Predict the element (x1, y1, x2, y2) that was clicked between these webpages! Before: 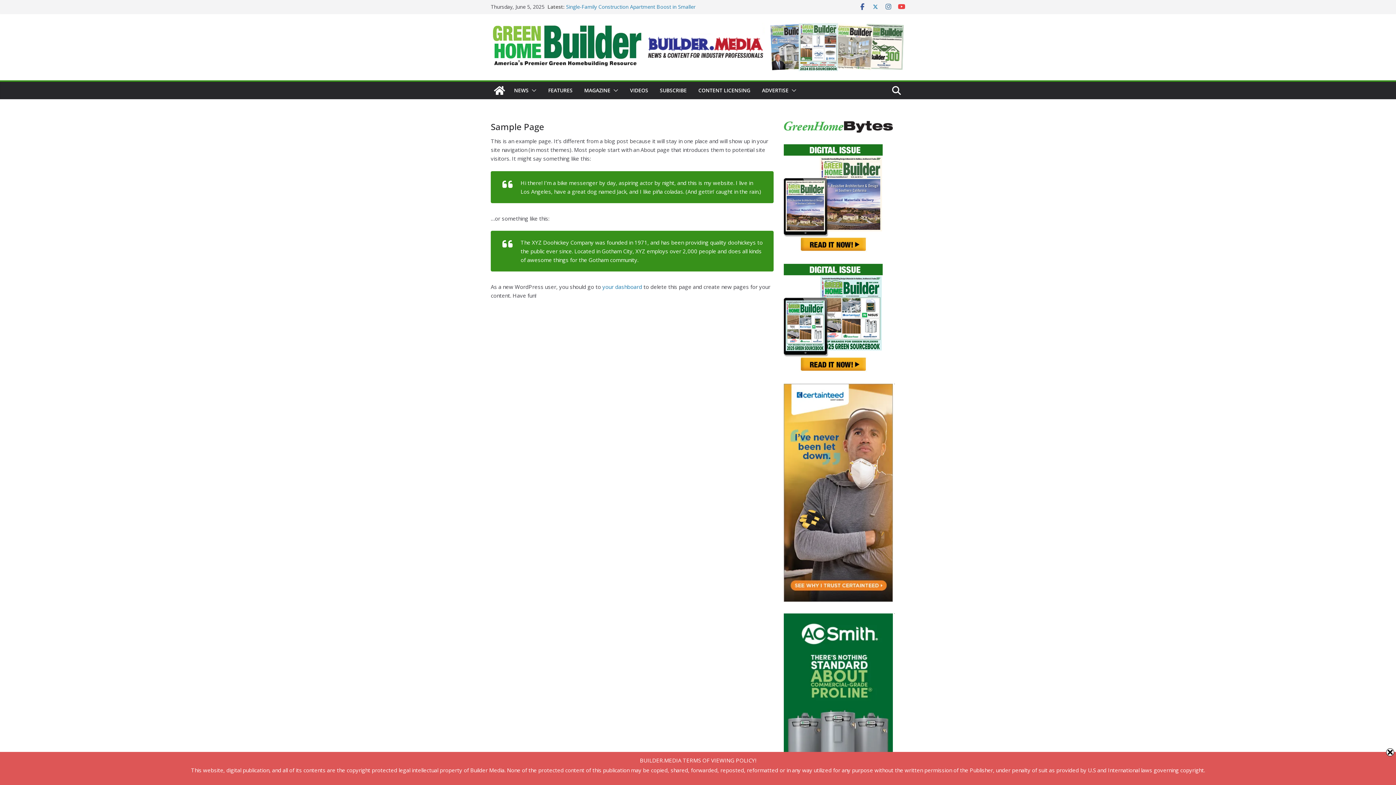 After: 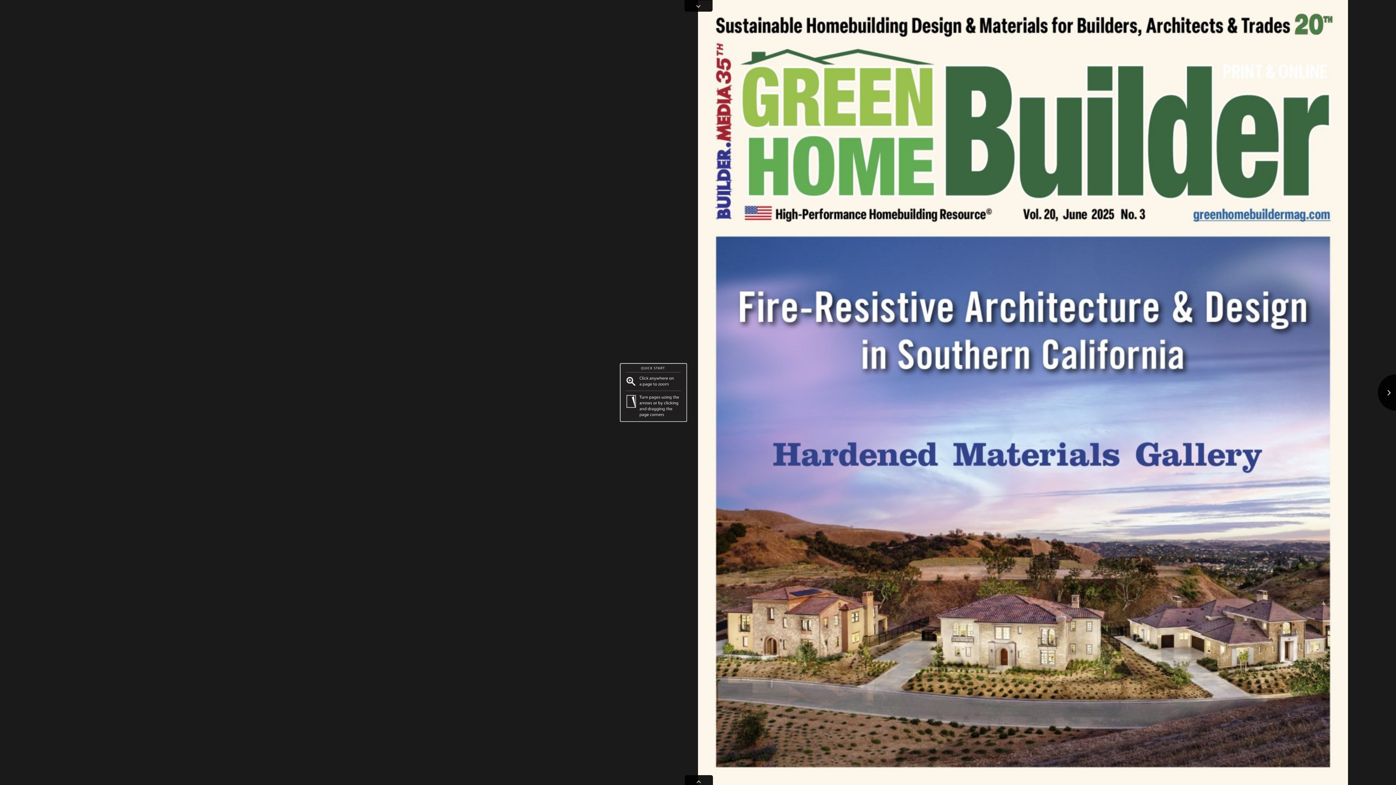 Action: bbox: (784, 145, 883, 152)